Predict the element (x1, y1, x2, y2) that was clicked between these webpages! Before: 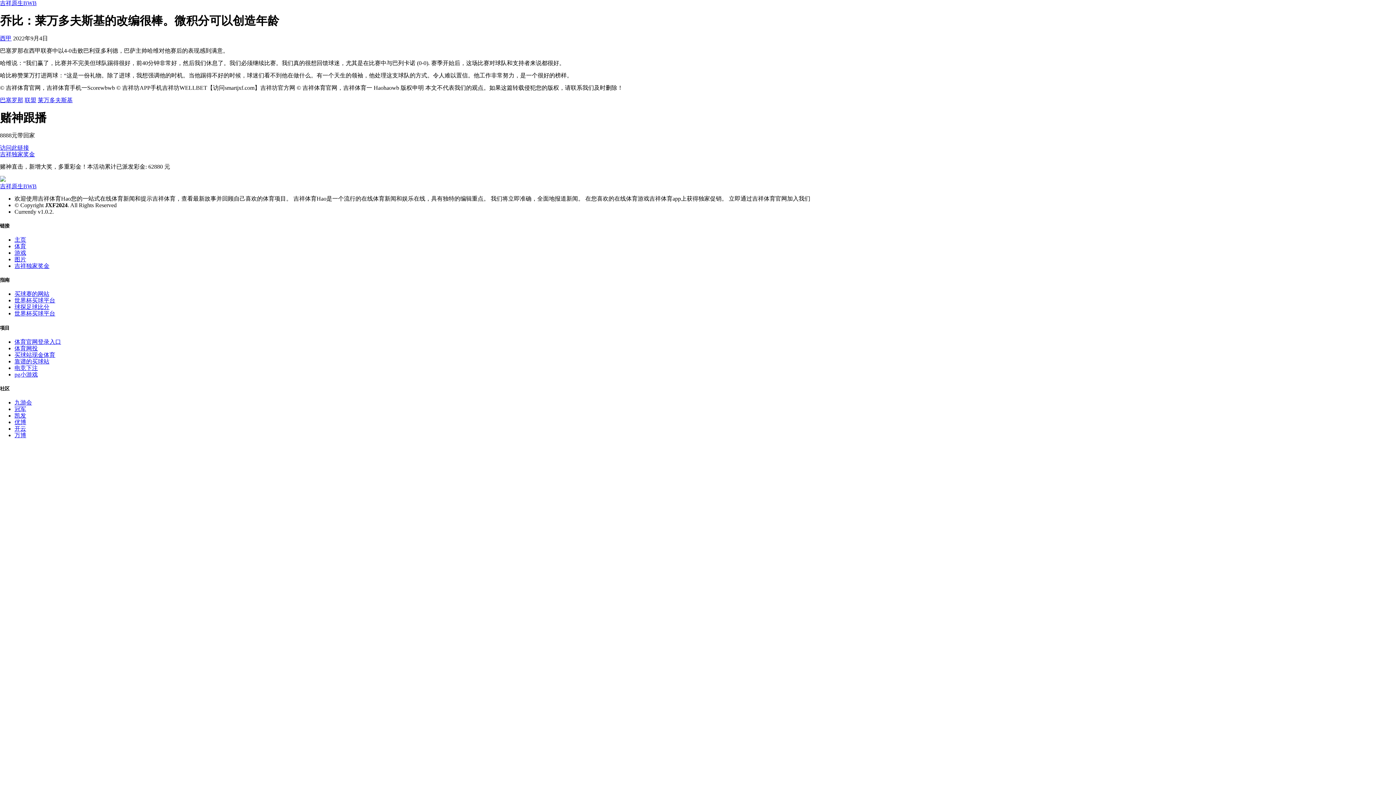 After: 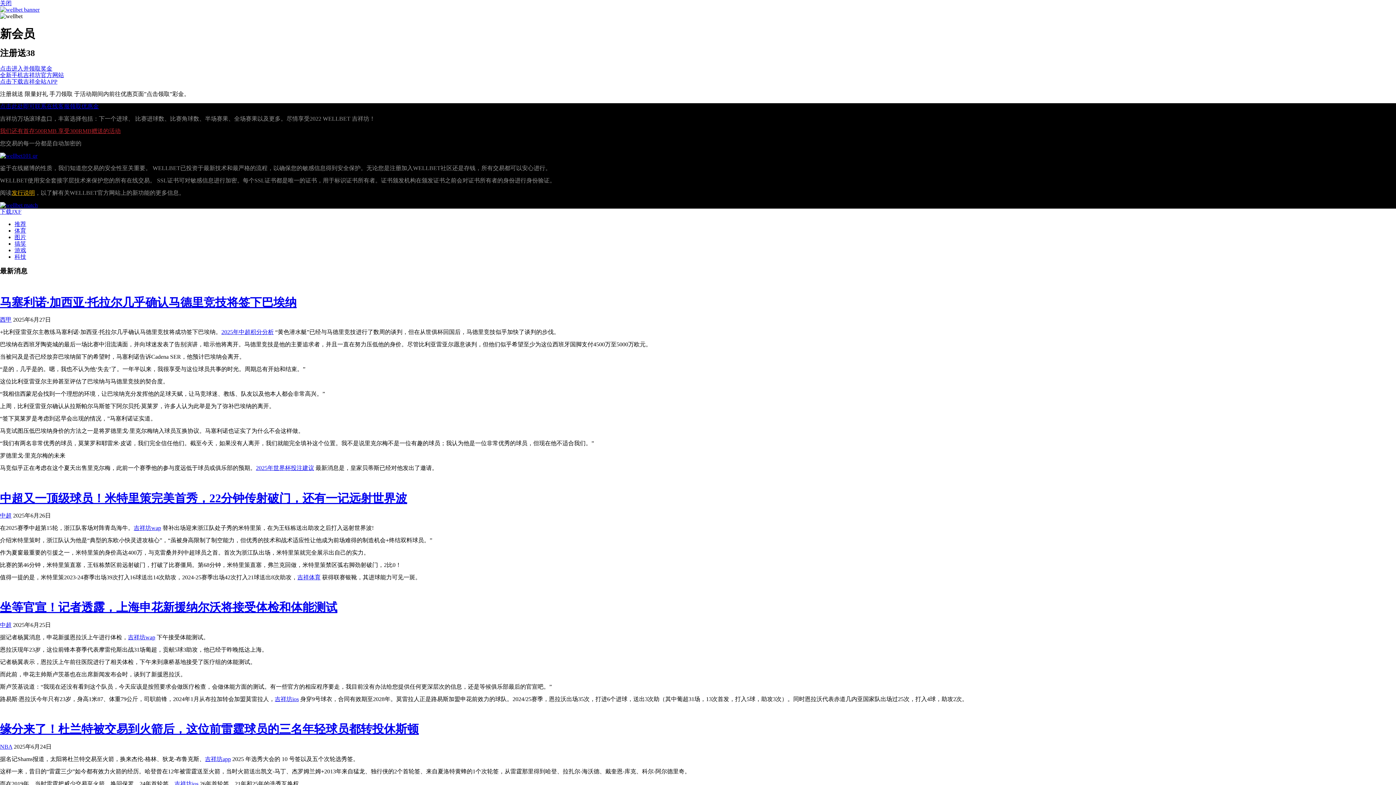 Action: bbox: (14, 432, 26, 438) label: 万博